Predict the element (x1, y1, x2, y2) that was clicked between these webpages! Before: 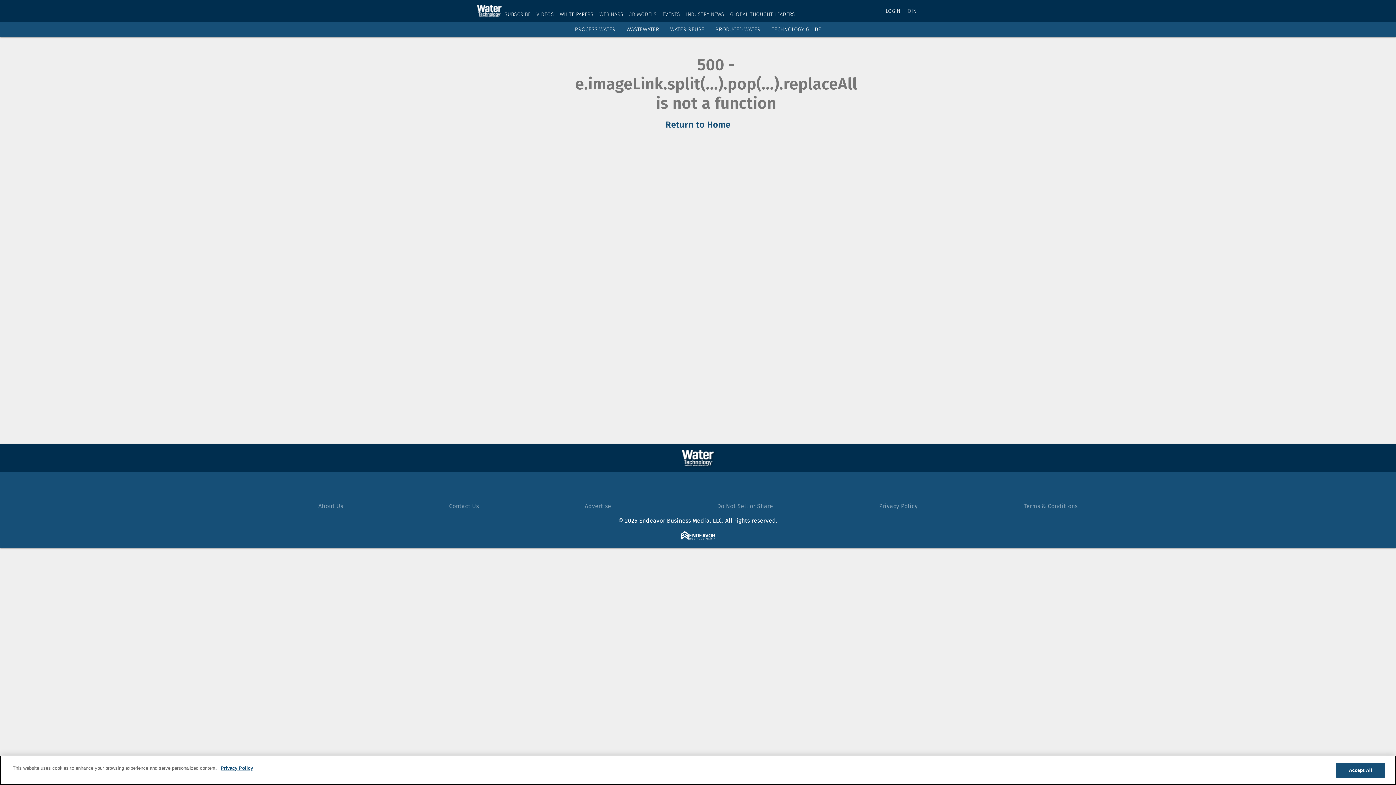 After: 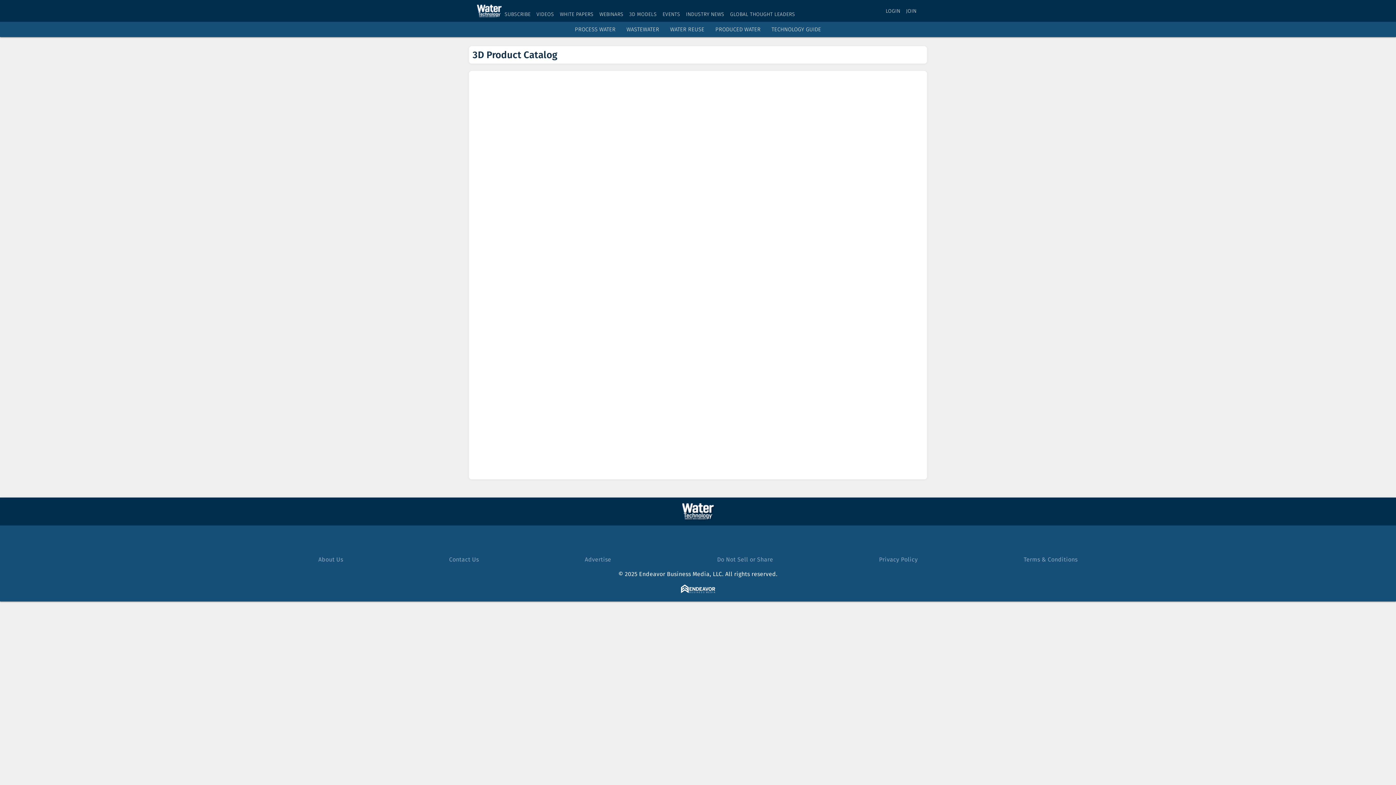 Action: label: 3D MODELS bbox: (629, 11, 656, 17)